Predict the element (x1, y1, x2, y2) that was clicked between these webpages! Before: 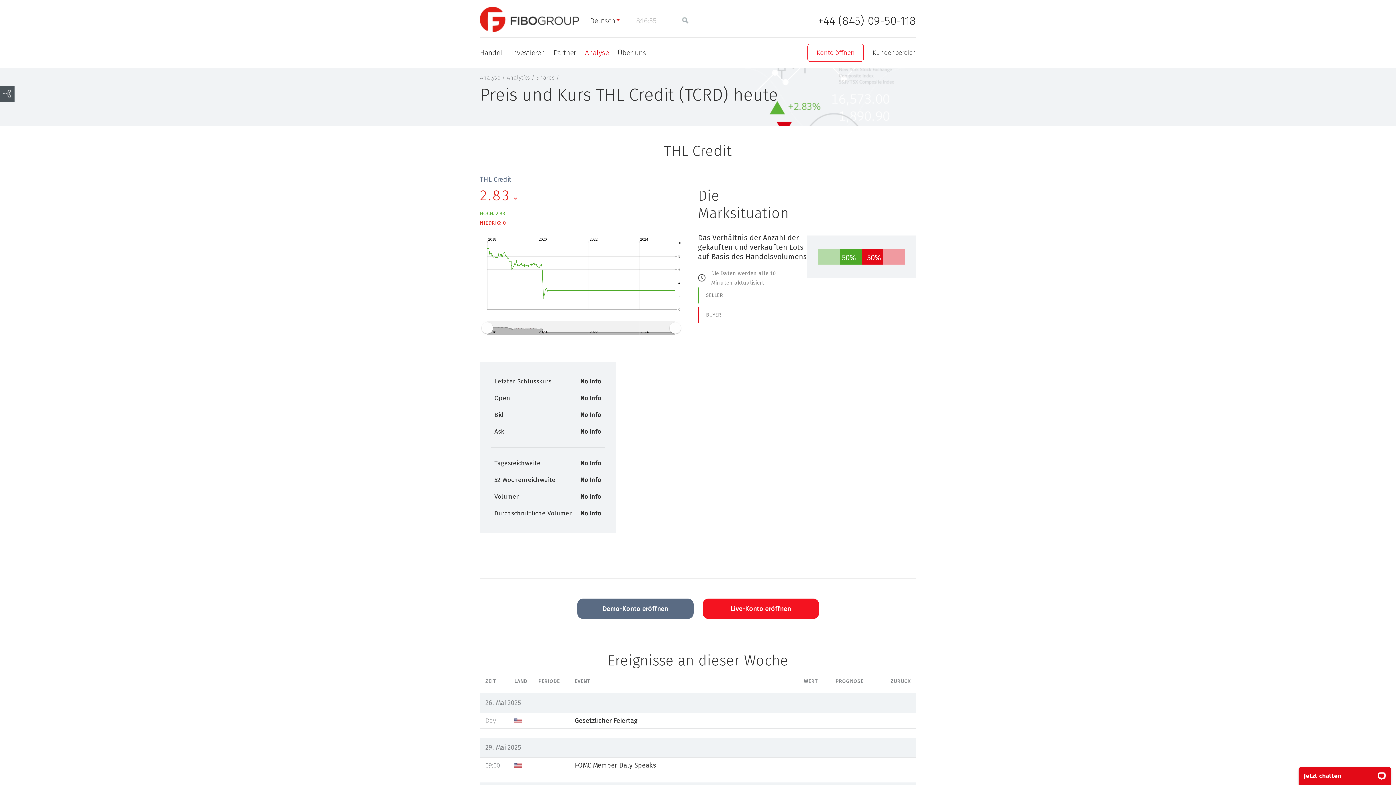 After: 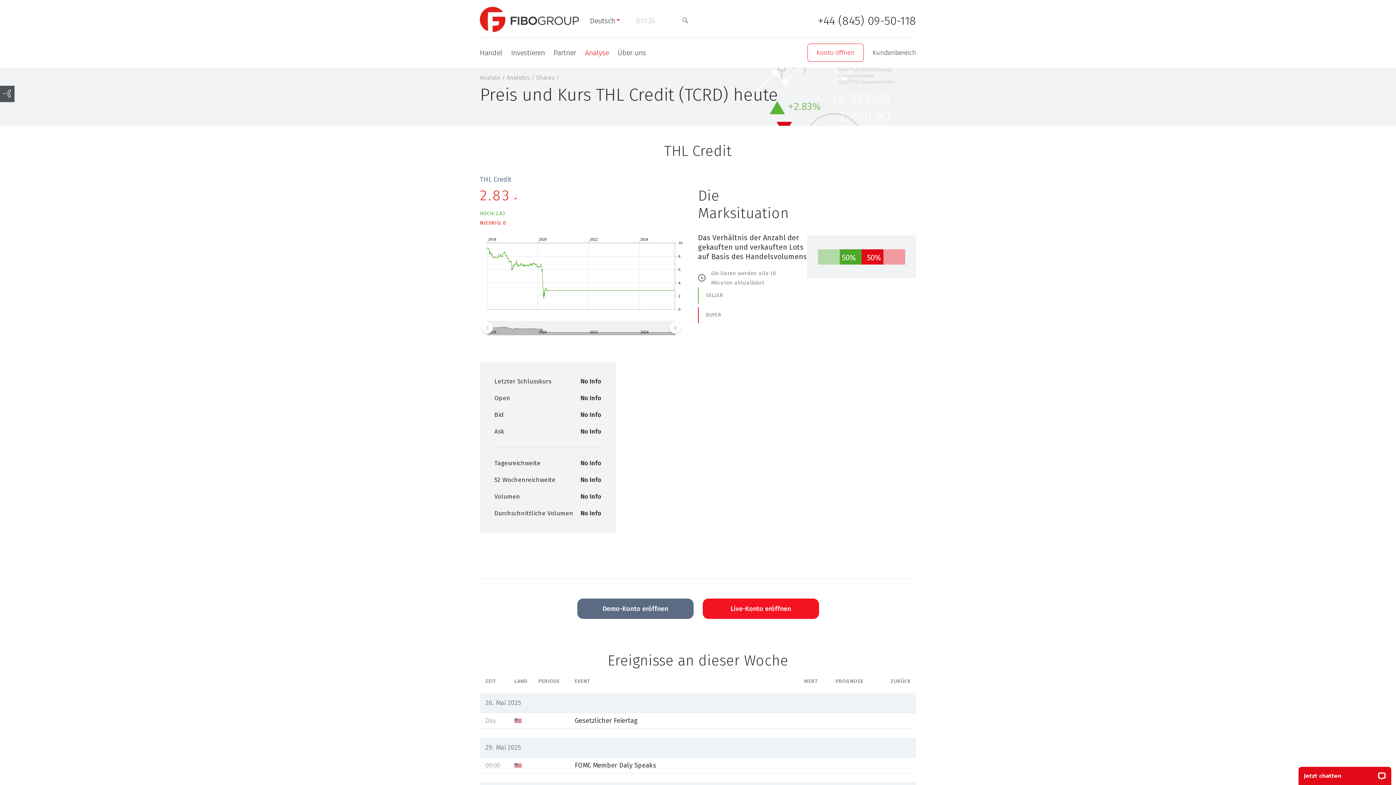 Action: bbox: (818, 16, 916, 25) label: +44 (845) 09-50-118